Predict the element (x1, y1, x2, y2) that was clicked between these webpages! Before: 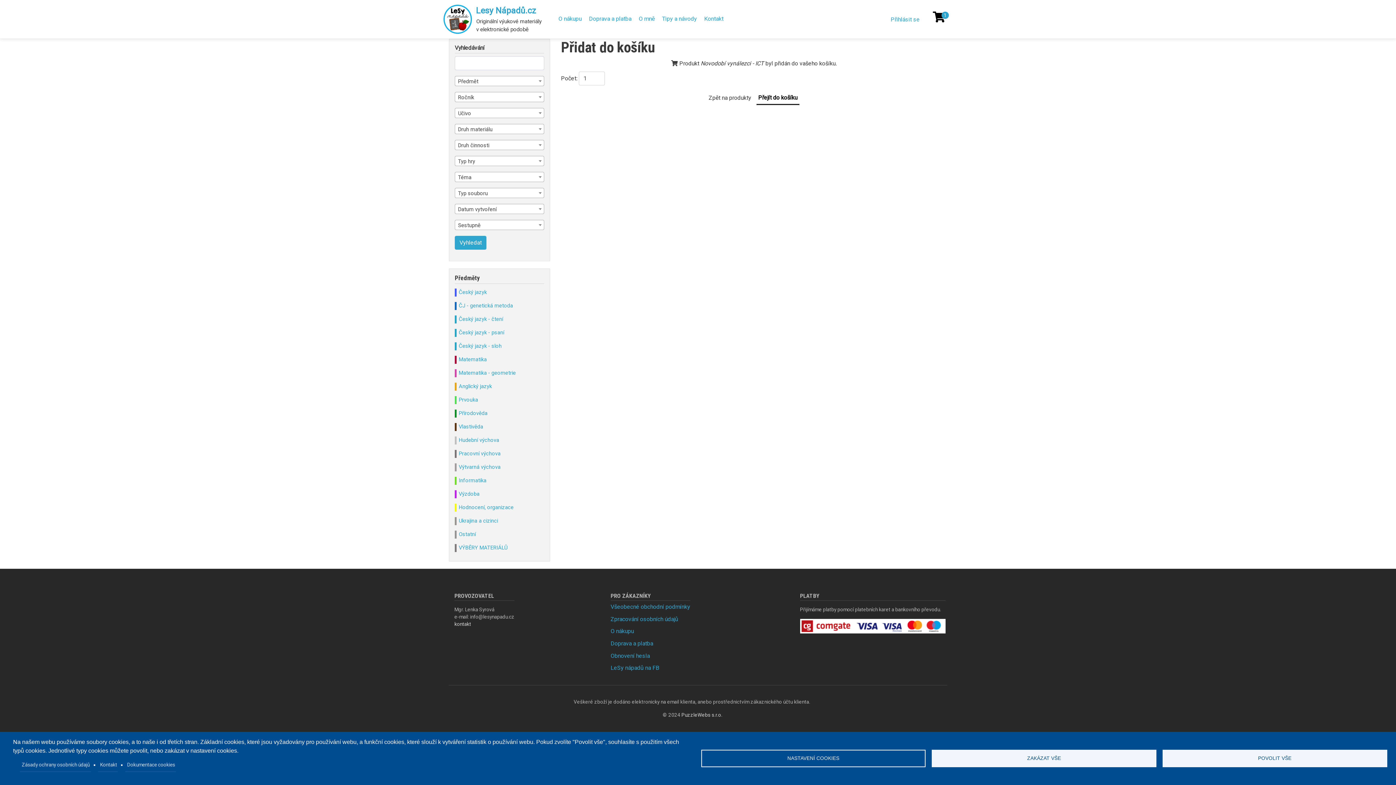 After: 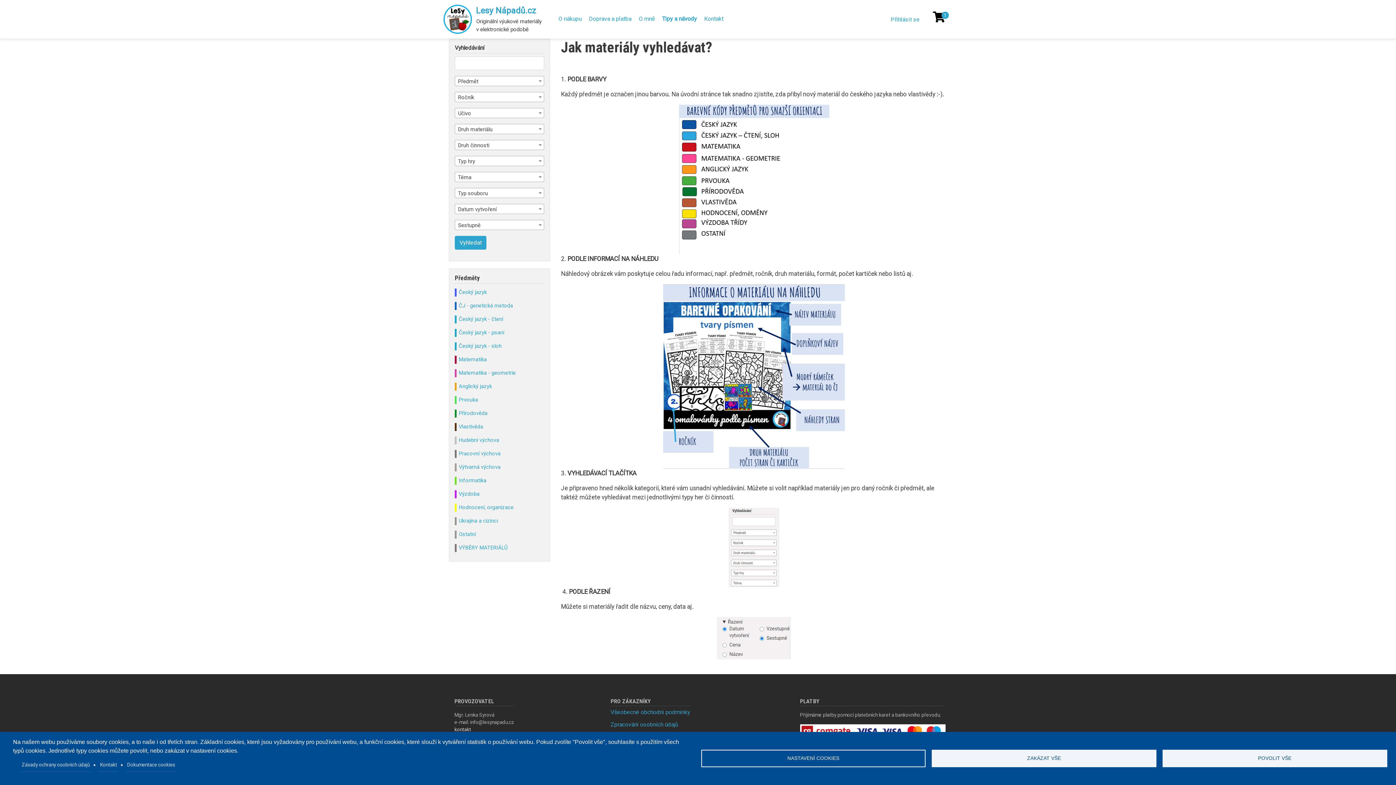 Action: label: Tipy a návody bbox: (662, 11, 697, 26)